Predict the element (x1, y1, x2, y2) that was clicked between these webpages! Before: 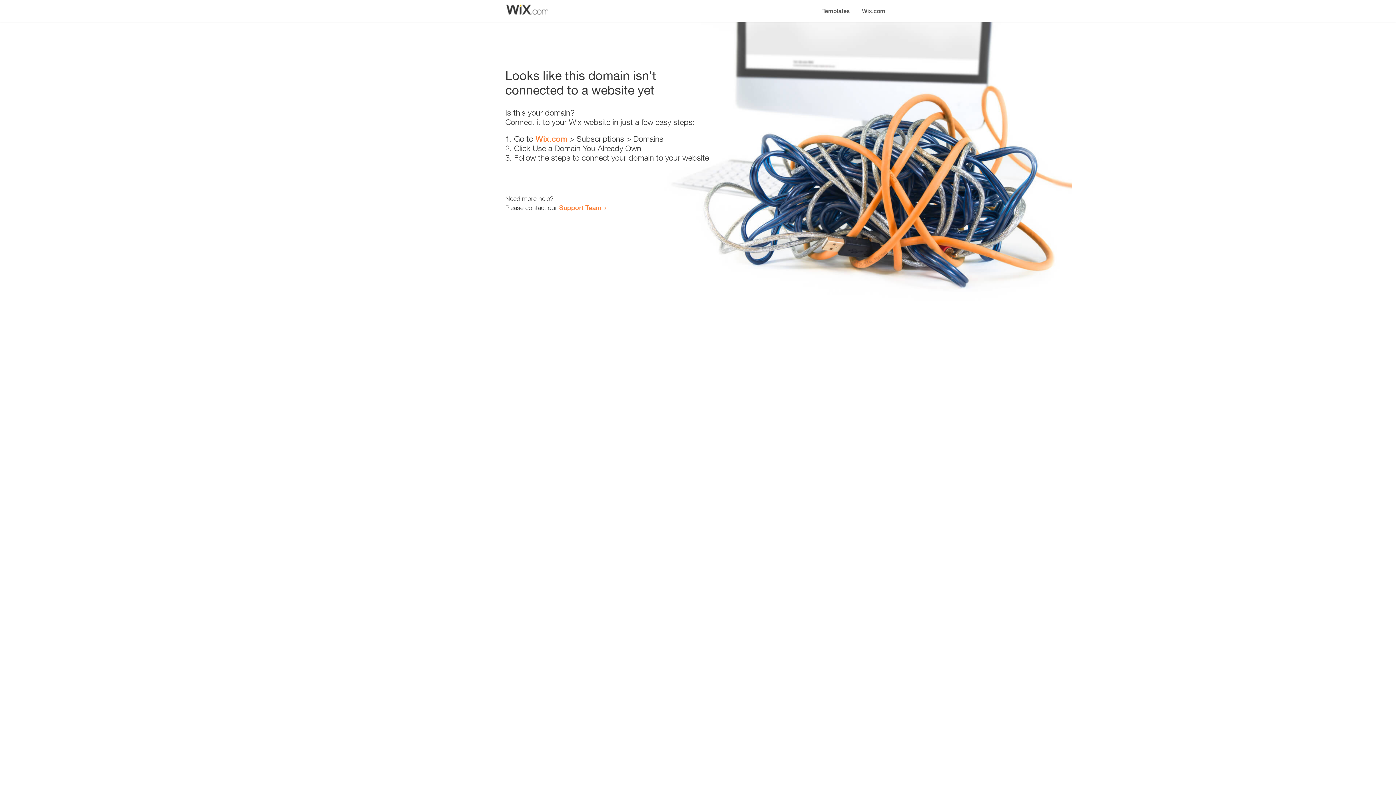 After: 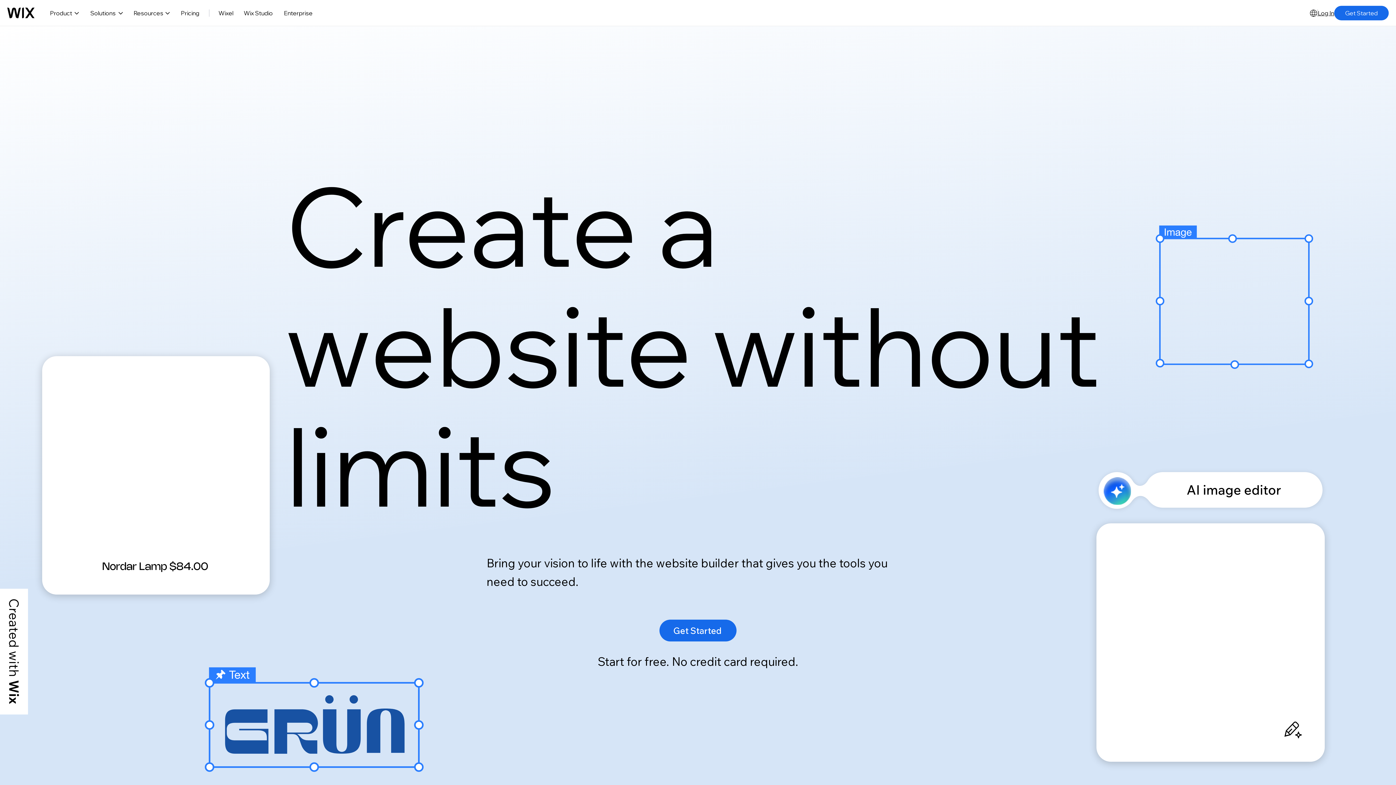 Action: label: Wix.com bbox: (535, 134, 567, 143)